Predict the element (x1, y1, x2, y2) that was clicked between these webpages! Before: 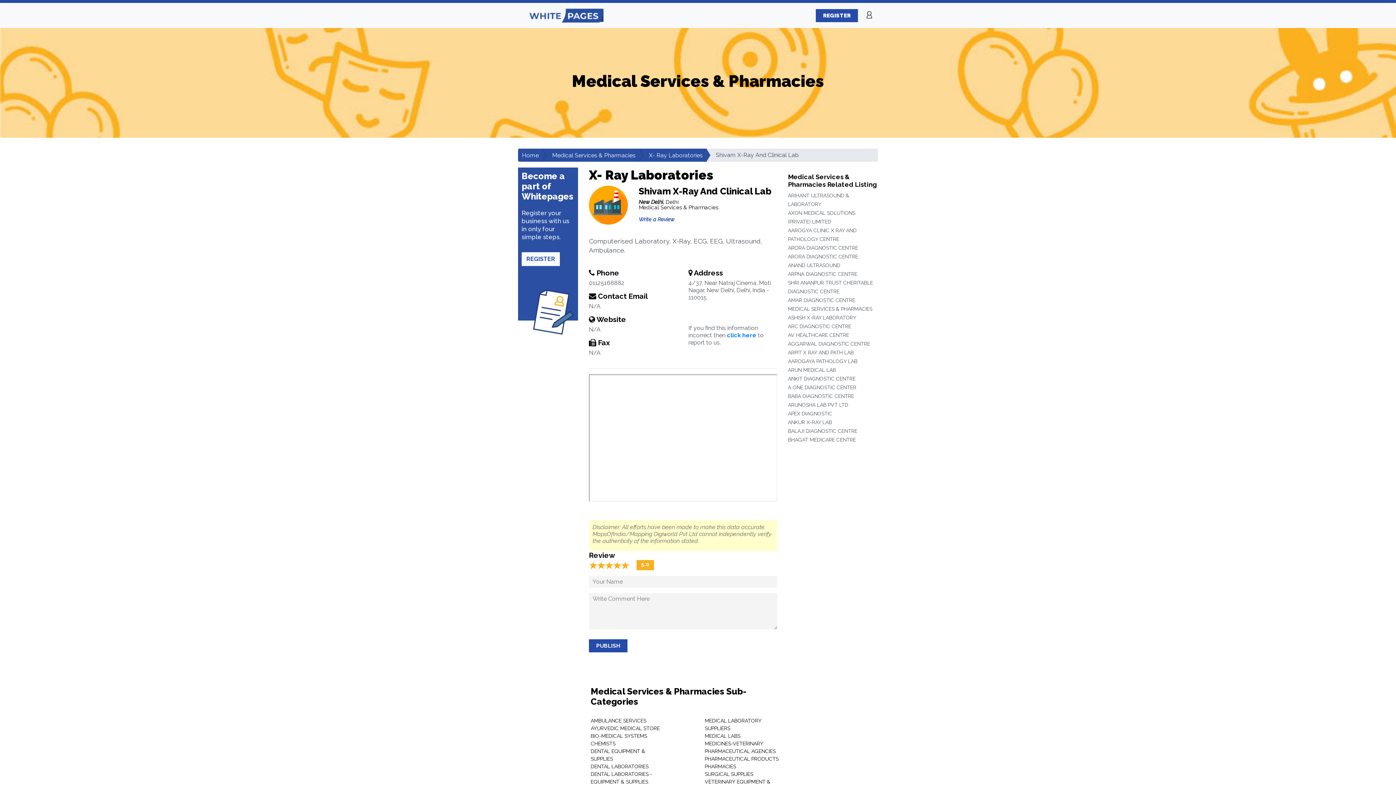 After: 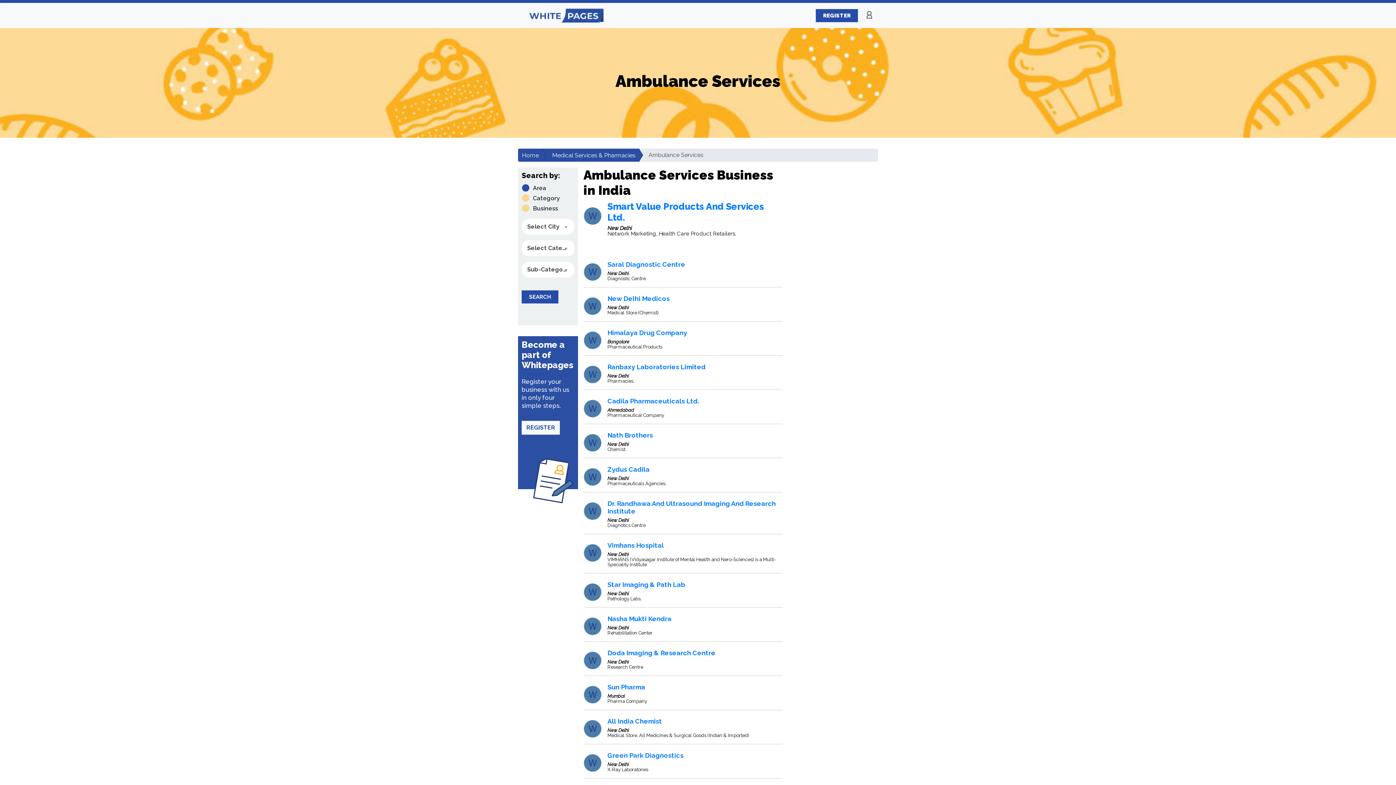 Action: bbox: (590, 718, 646, 724) label: AMBULANCE SERVICES